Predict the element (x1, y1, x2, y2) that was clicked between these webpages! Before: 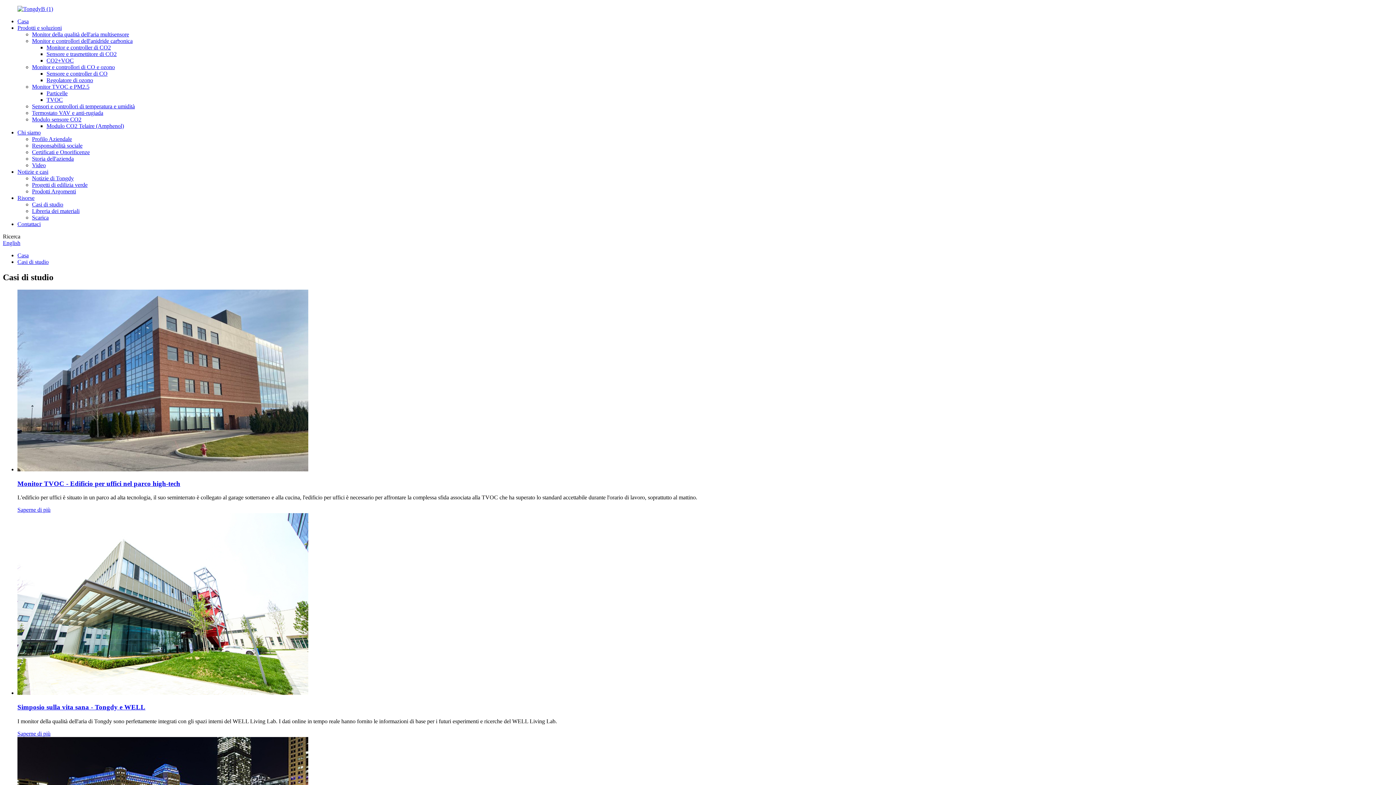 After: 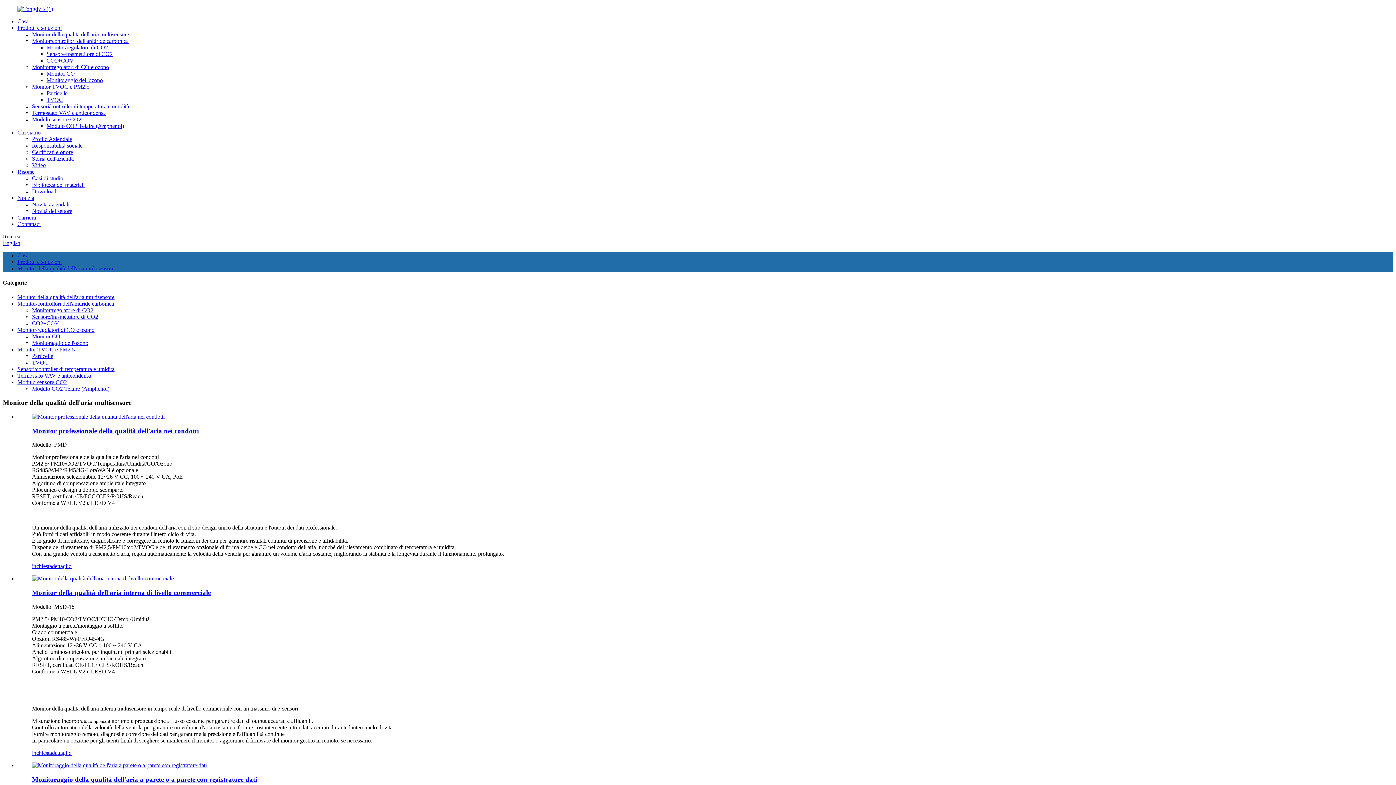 Action: label: Monitor della qualità dell'aria multisensore bbox: (32, 31, 129, 37)